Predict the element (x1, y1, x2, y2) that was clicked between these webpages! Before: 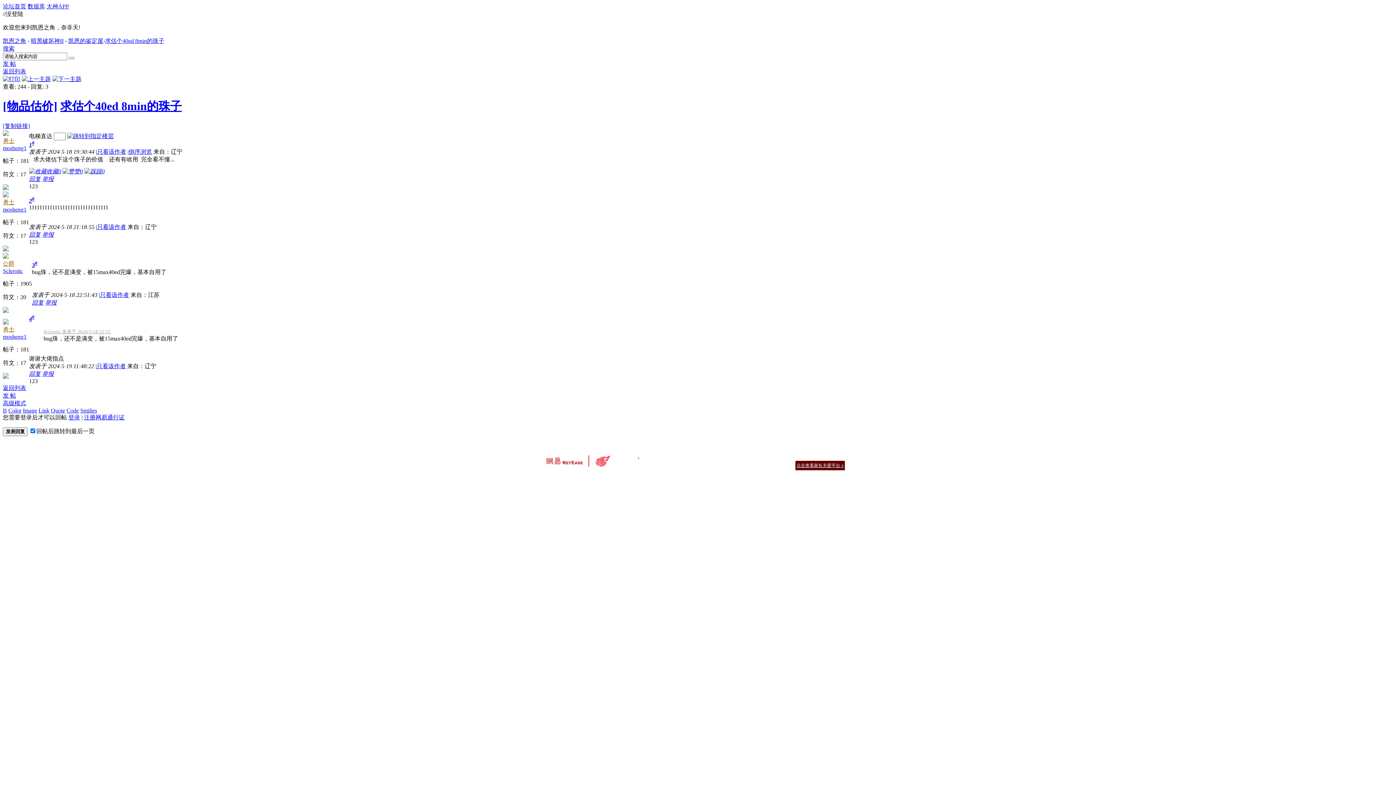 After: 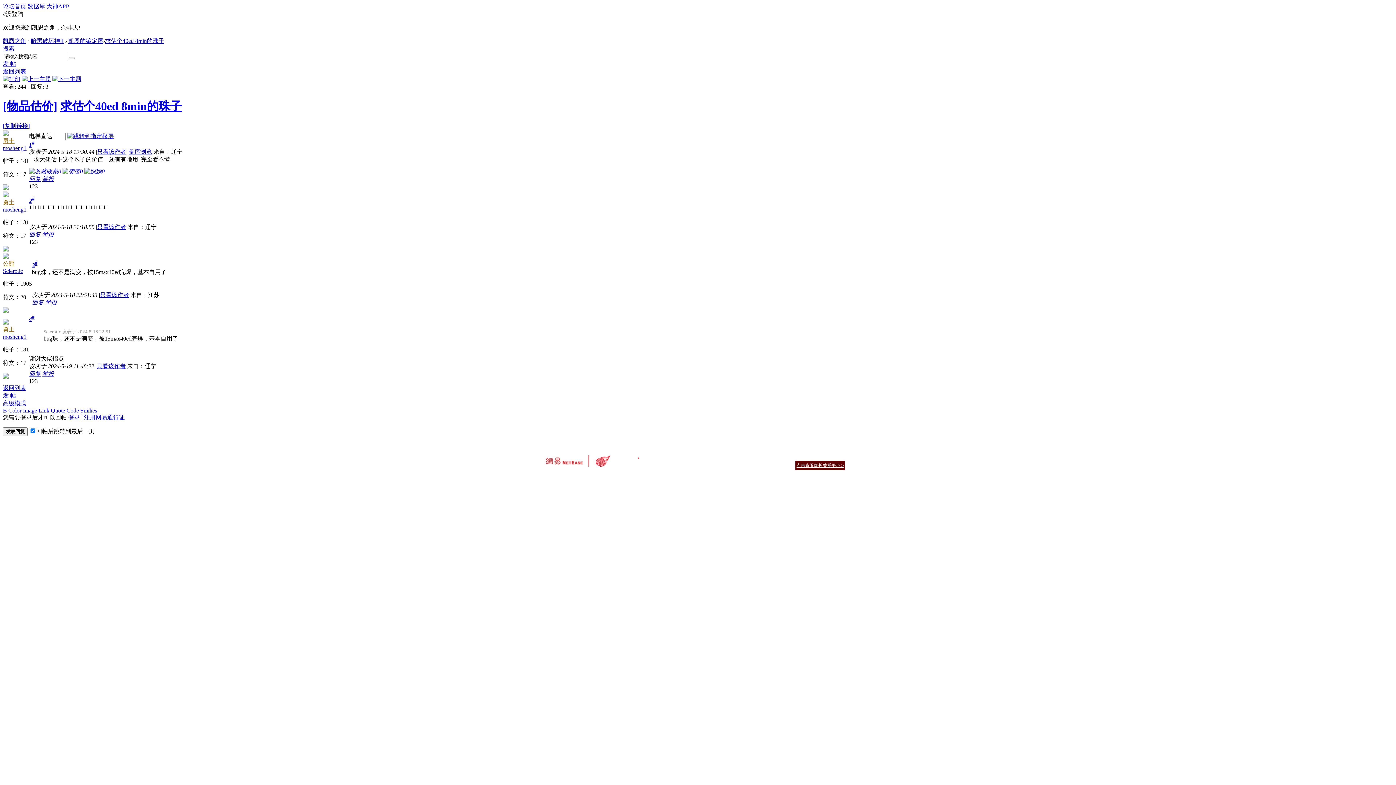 Action: bbox: (2, 392, 16, 398) label: 发 帖